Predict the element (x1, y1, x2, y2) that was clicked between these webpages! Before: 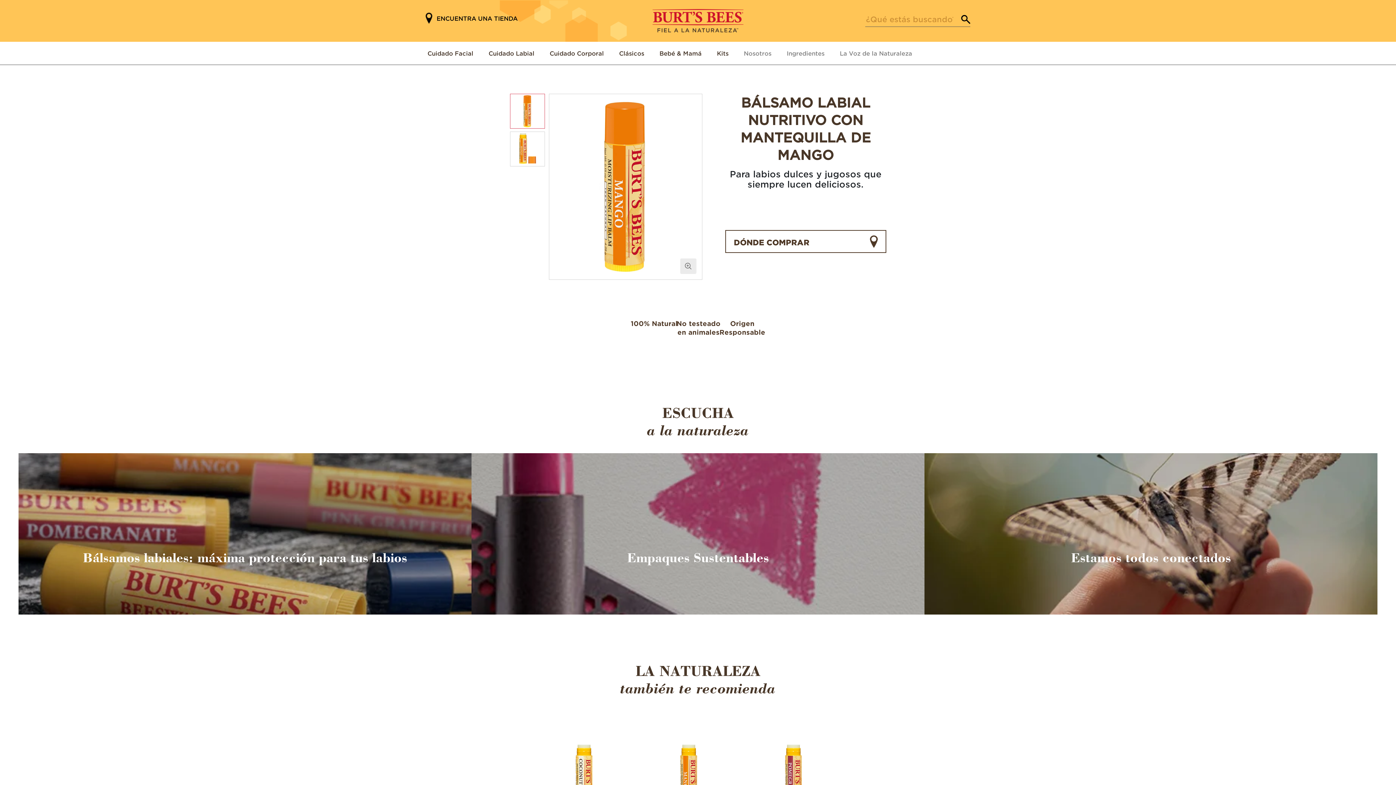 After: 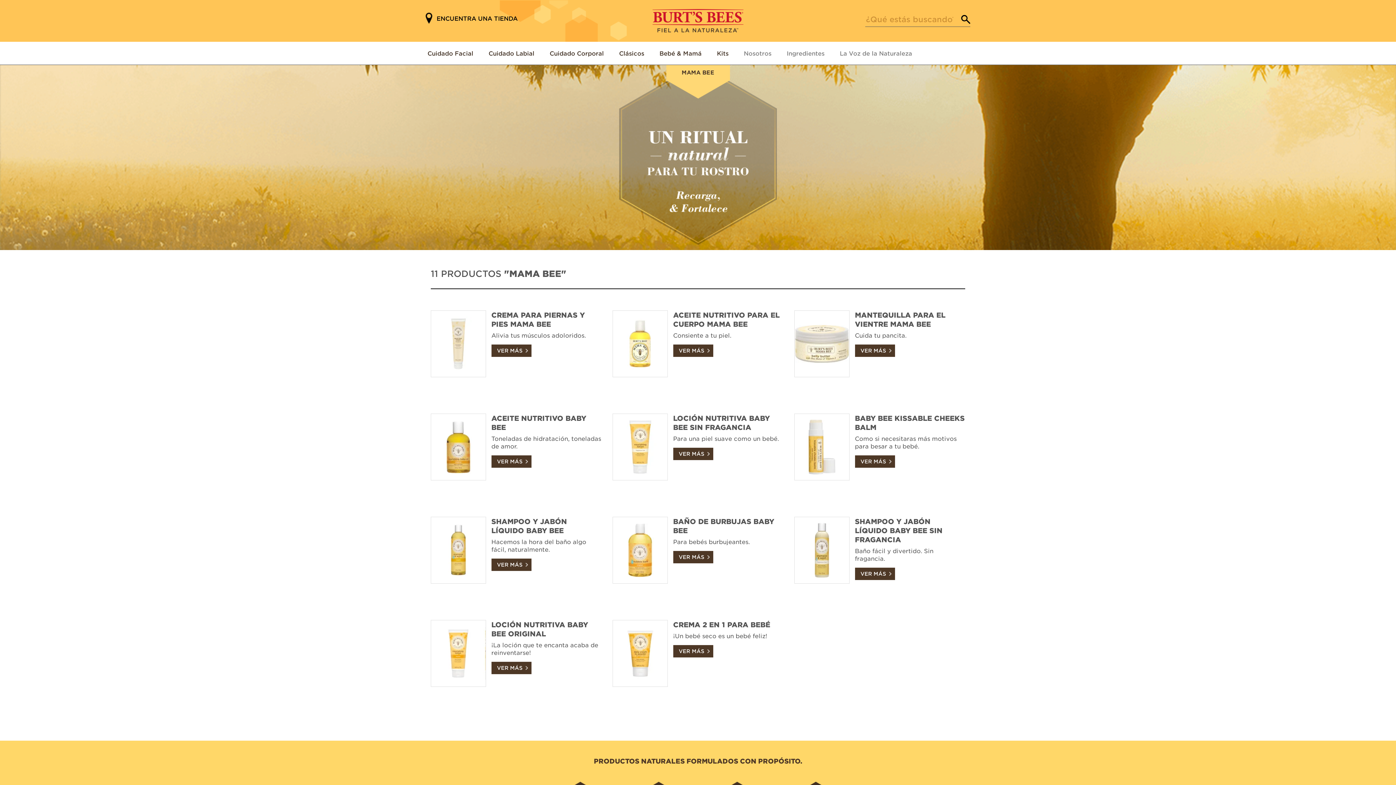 Action: bbox: (659, 41, 701, 64) label: Bebé & Mamá